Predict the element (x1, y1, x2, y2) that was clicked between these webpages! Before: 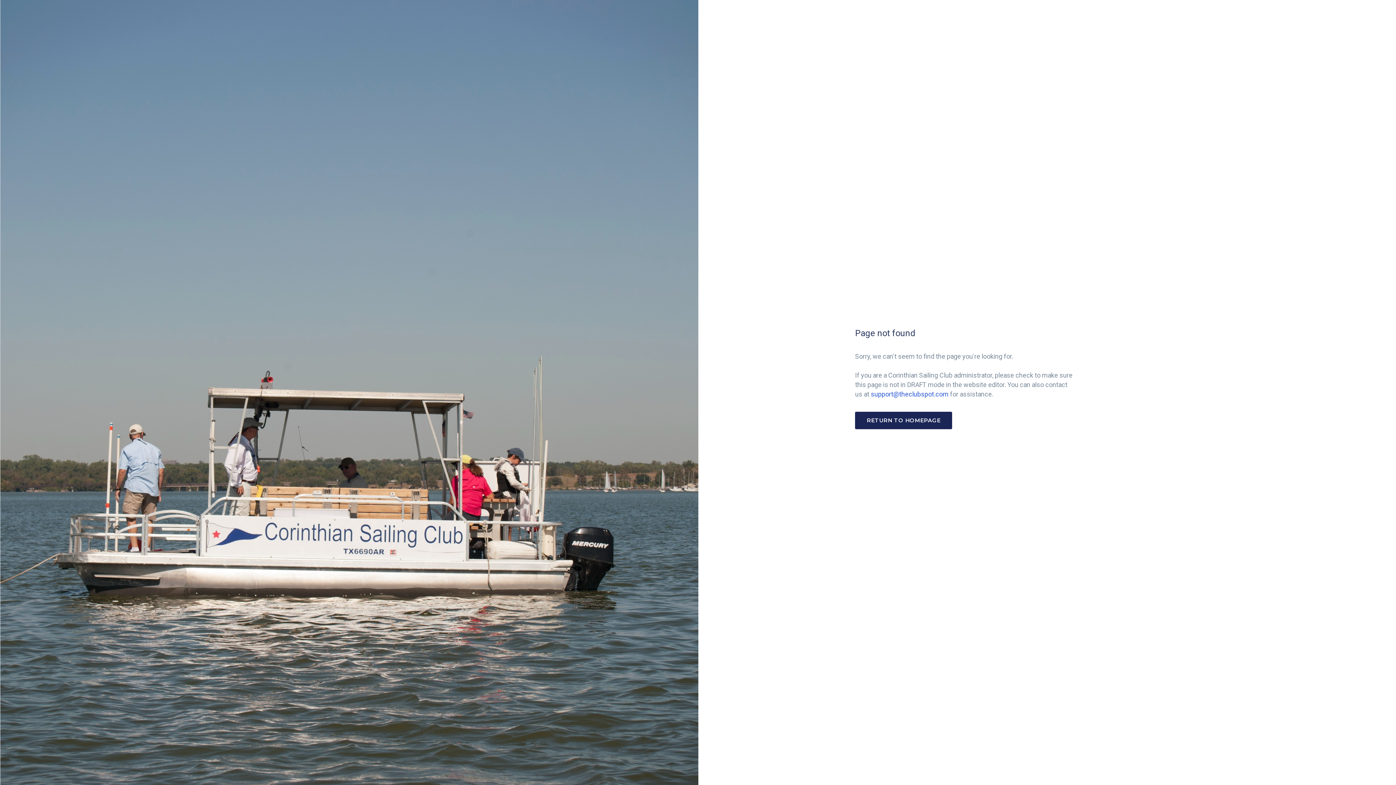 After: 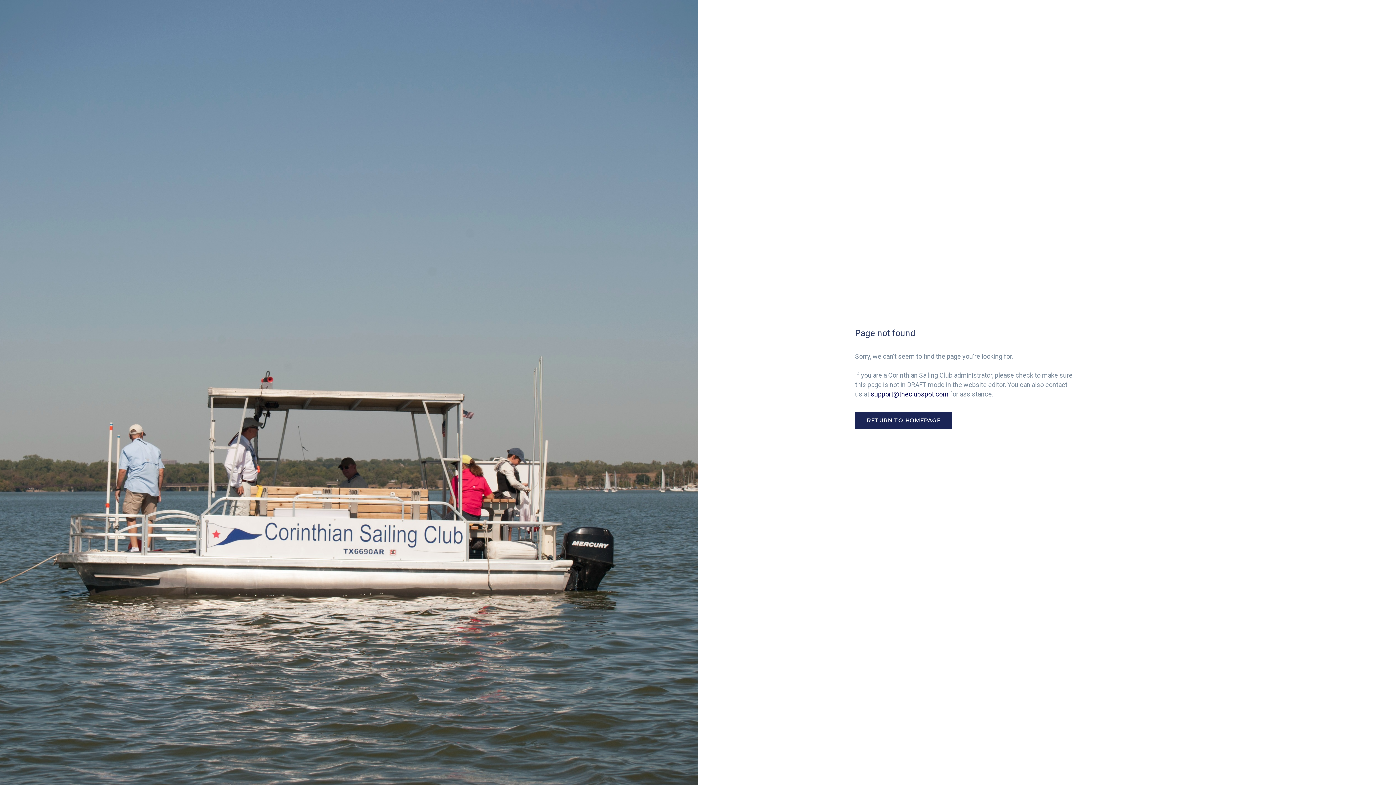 Action: bbox: (871, 390, 948, 398) label: support@theclubspot.com